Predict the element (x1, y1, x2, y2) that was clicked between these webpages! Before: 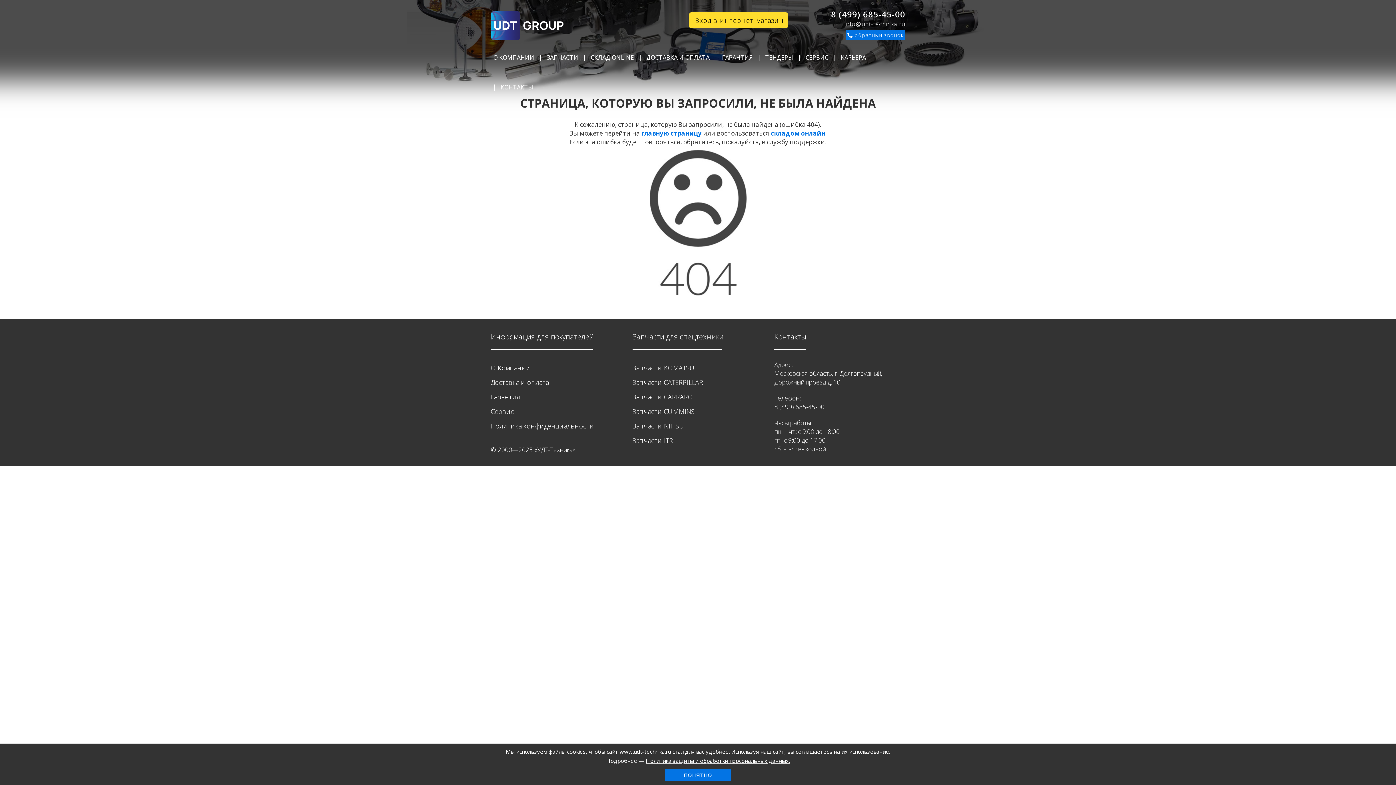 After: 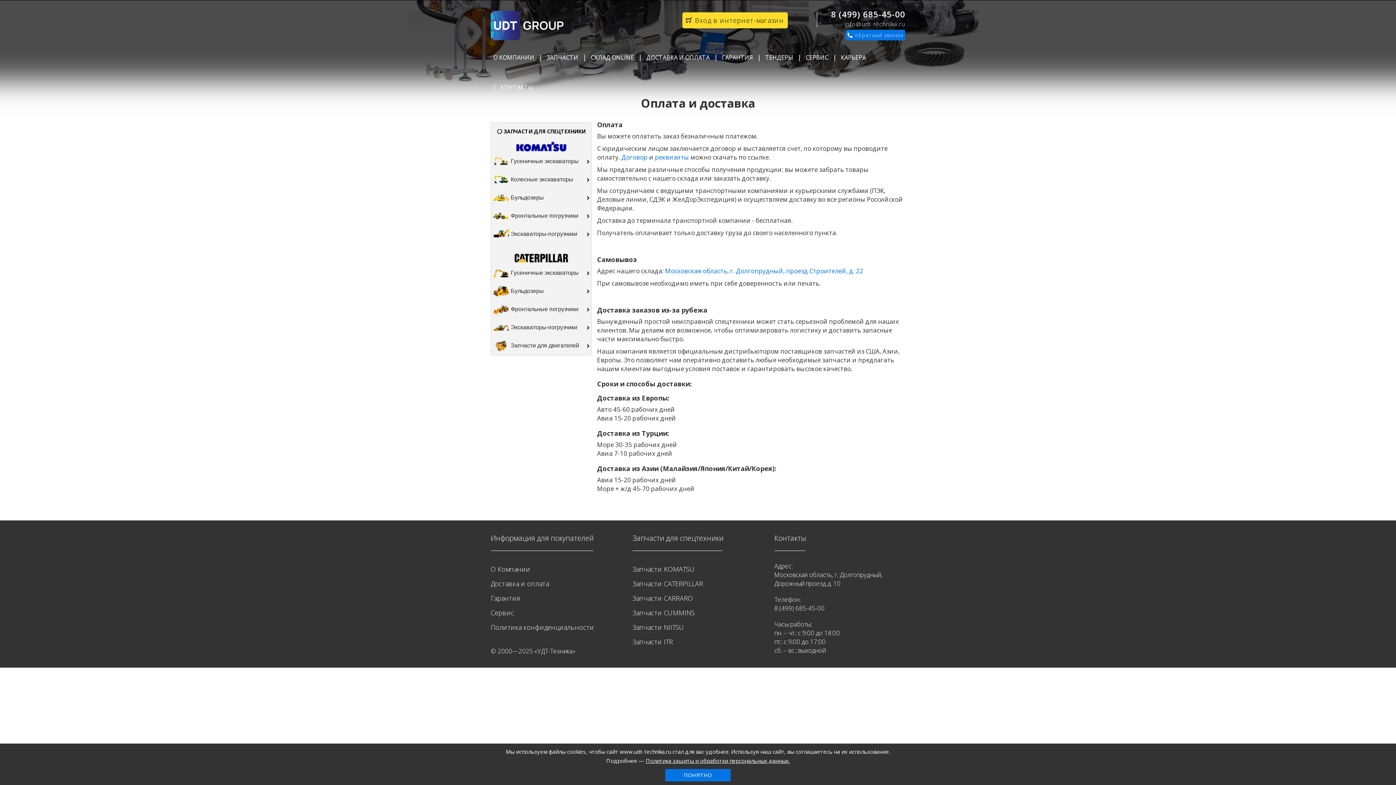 Action: bbox: (490, 375, 621, 389) label: Доставка и оплата